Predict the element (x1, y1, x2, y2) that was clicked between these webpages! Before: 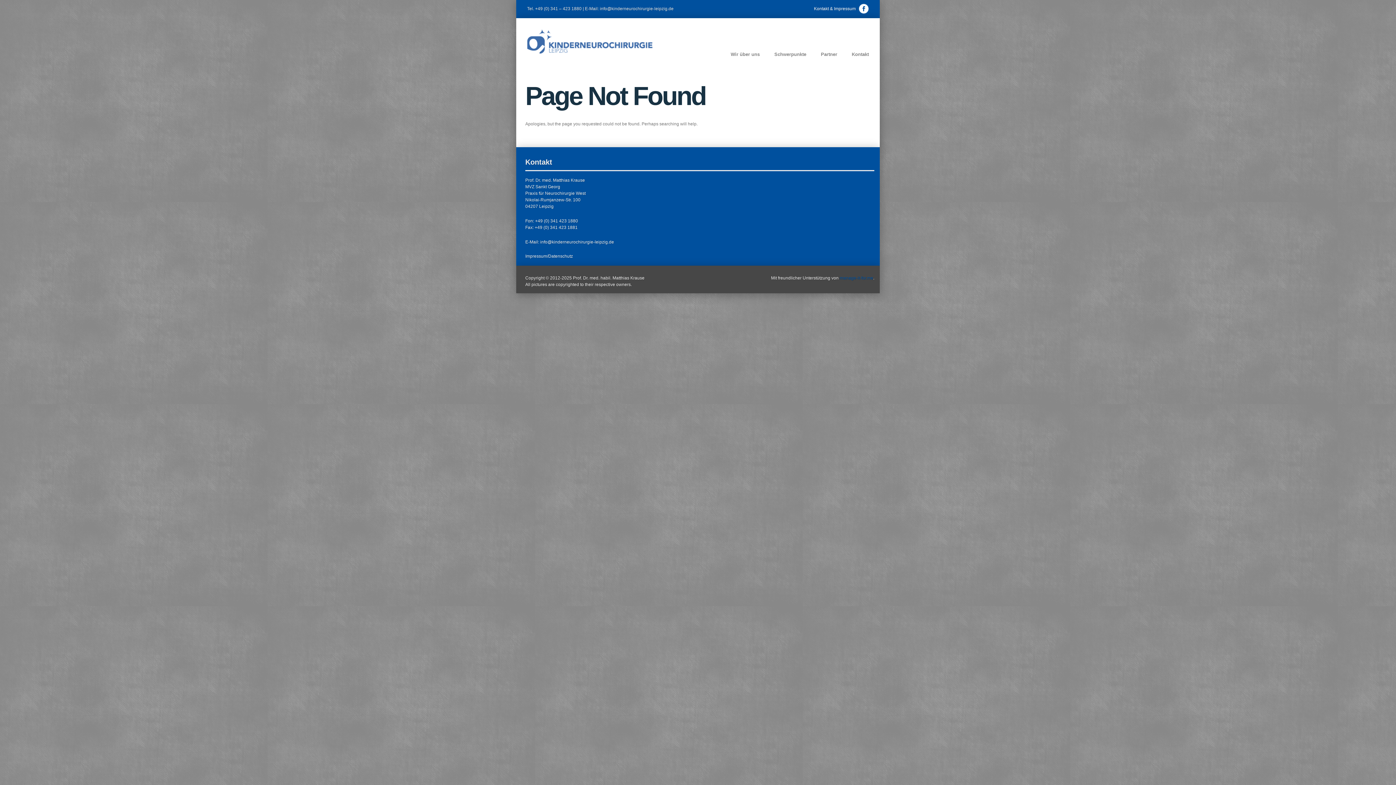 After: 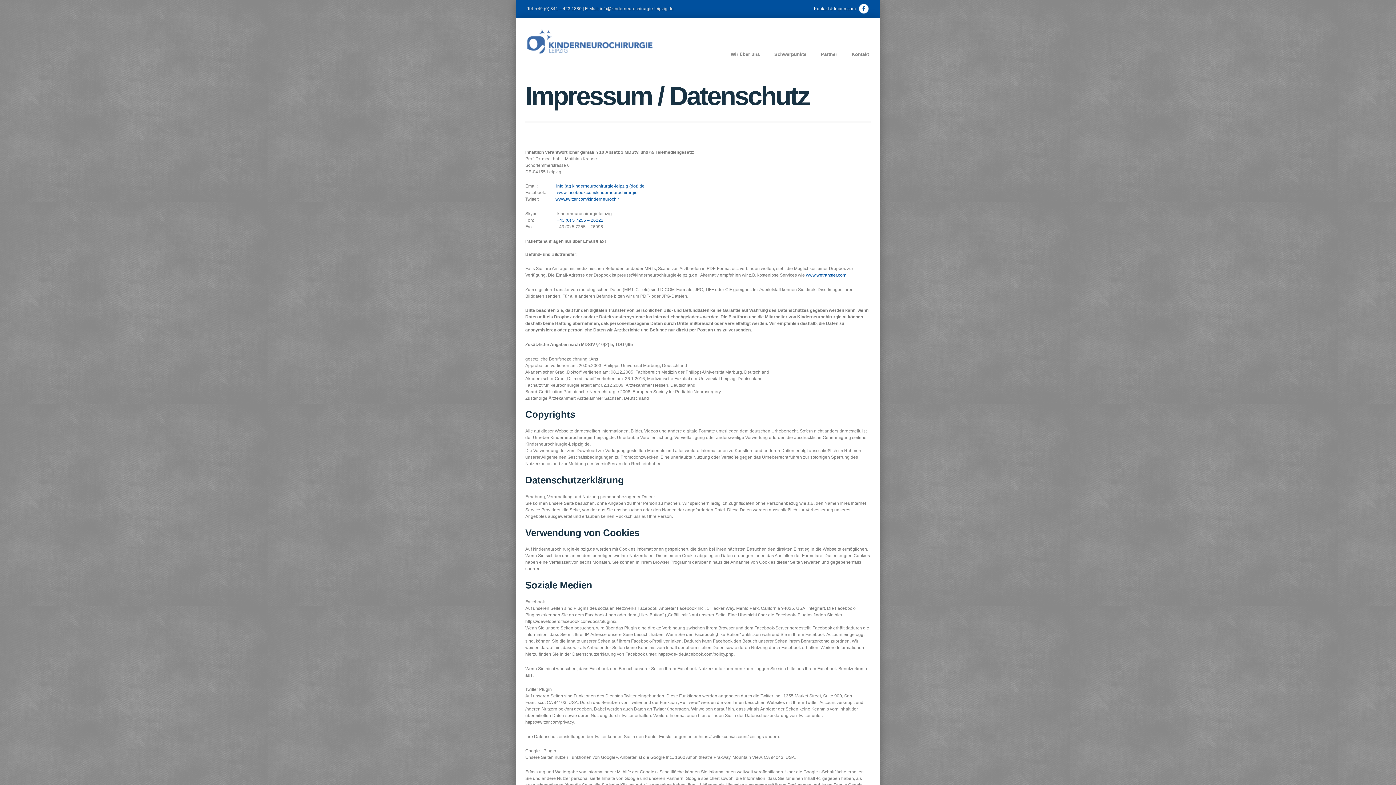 Action: bbox: (525, 253, 573, 258) label: Impressum/Datenschutz